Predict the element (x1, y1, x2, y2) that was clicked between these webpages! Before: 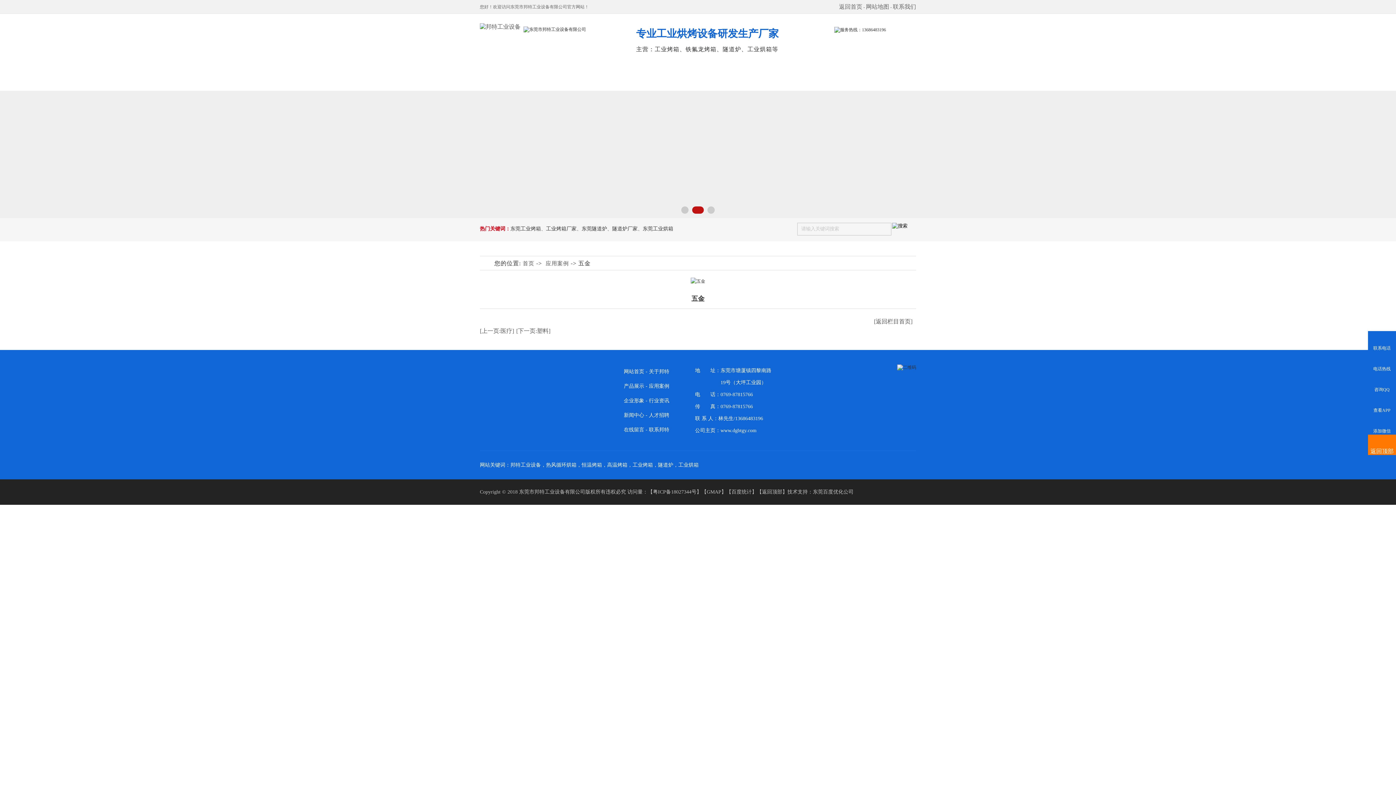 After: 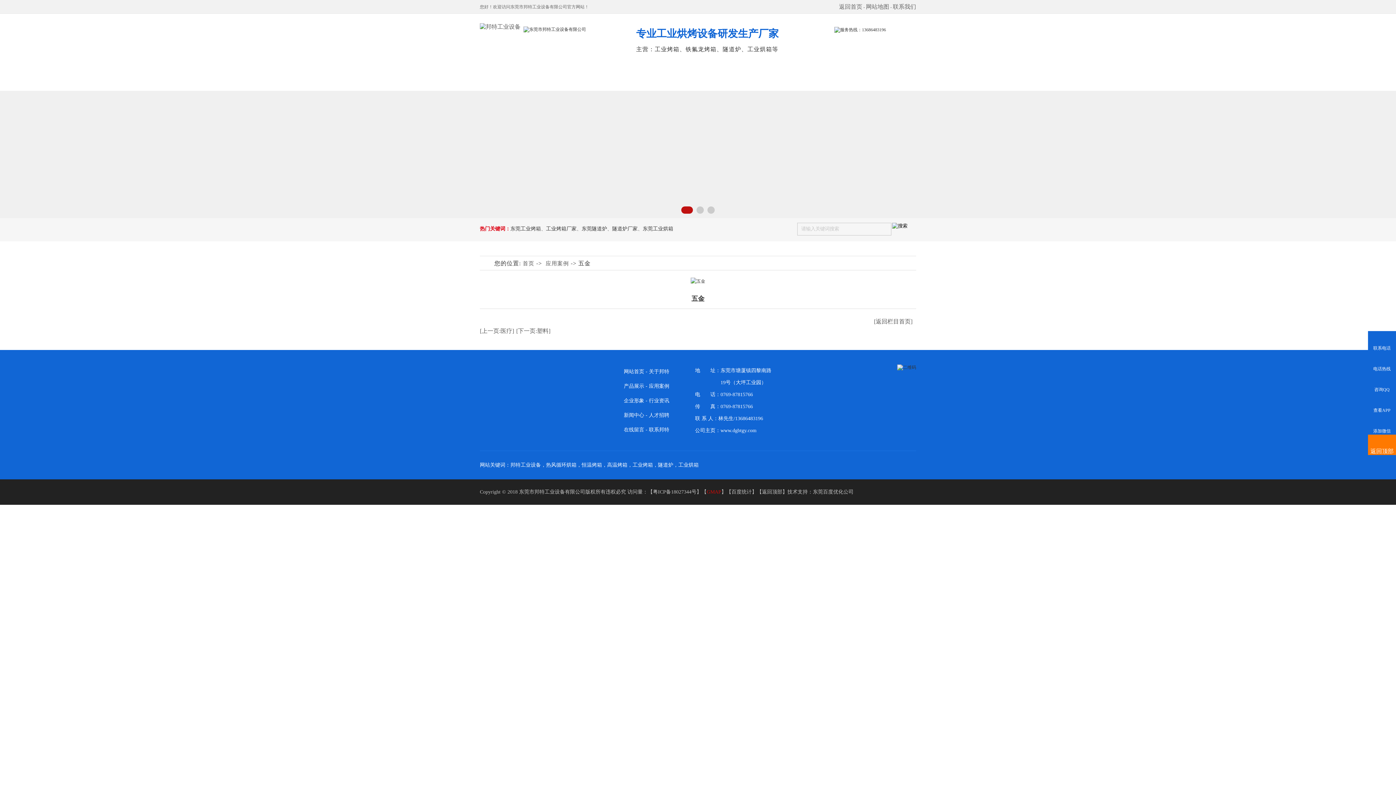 Action: label: GMAP bbox: (706, 489, 721, 494)